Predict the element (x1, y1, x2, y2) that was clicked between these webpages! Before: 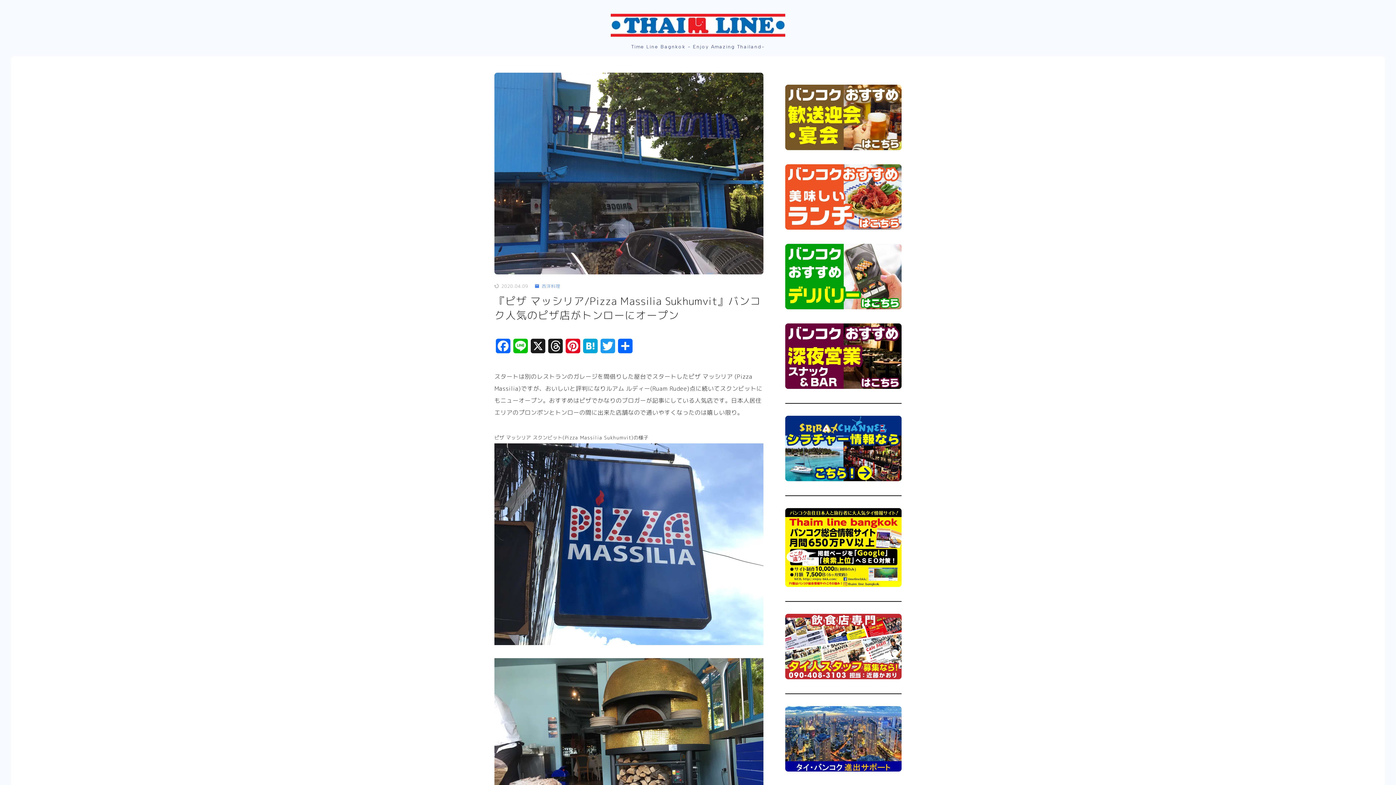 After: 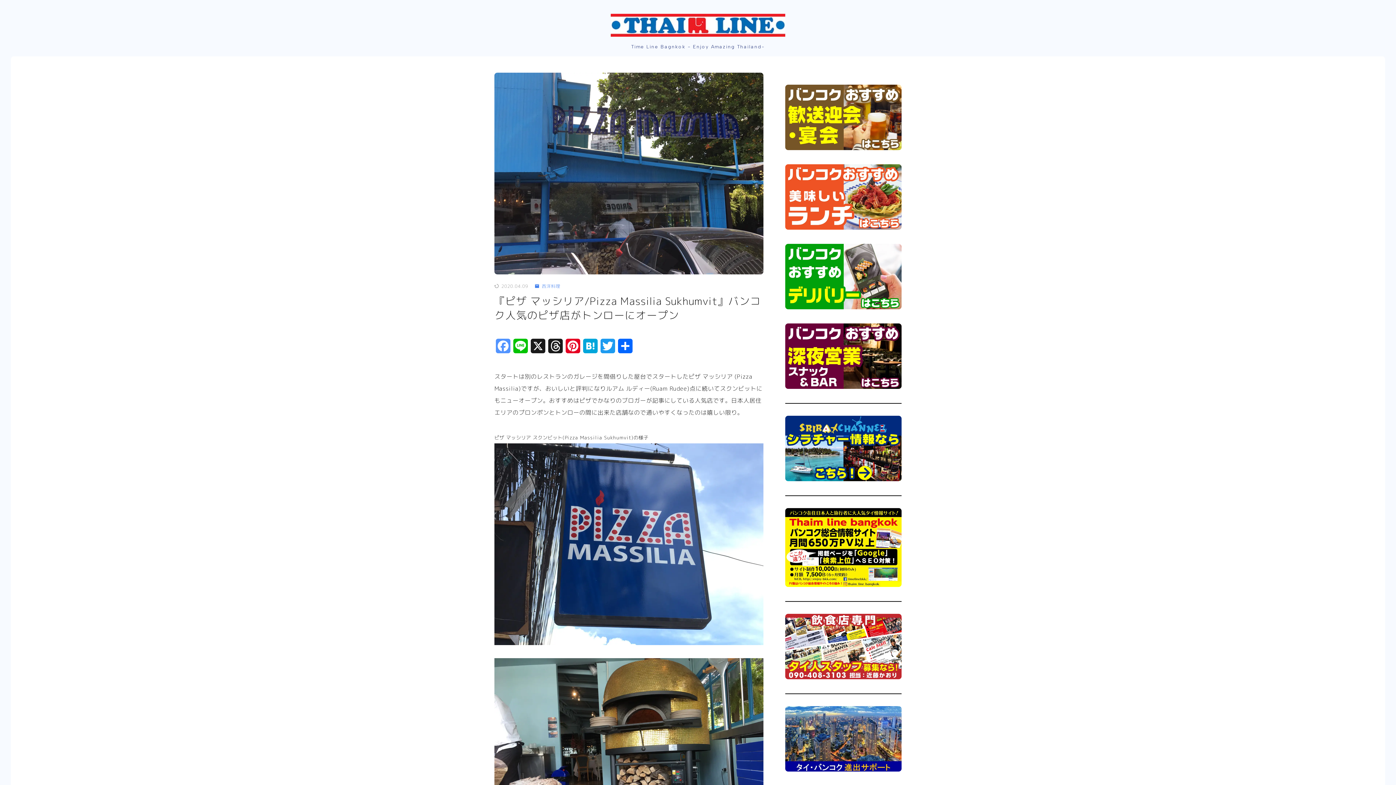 Action: label: Facebook bbox: (494, 338, 512, 358)